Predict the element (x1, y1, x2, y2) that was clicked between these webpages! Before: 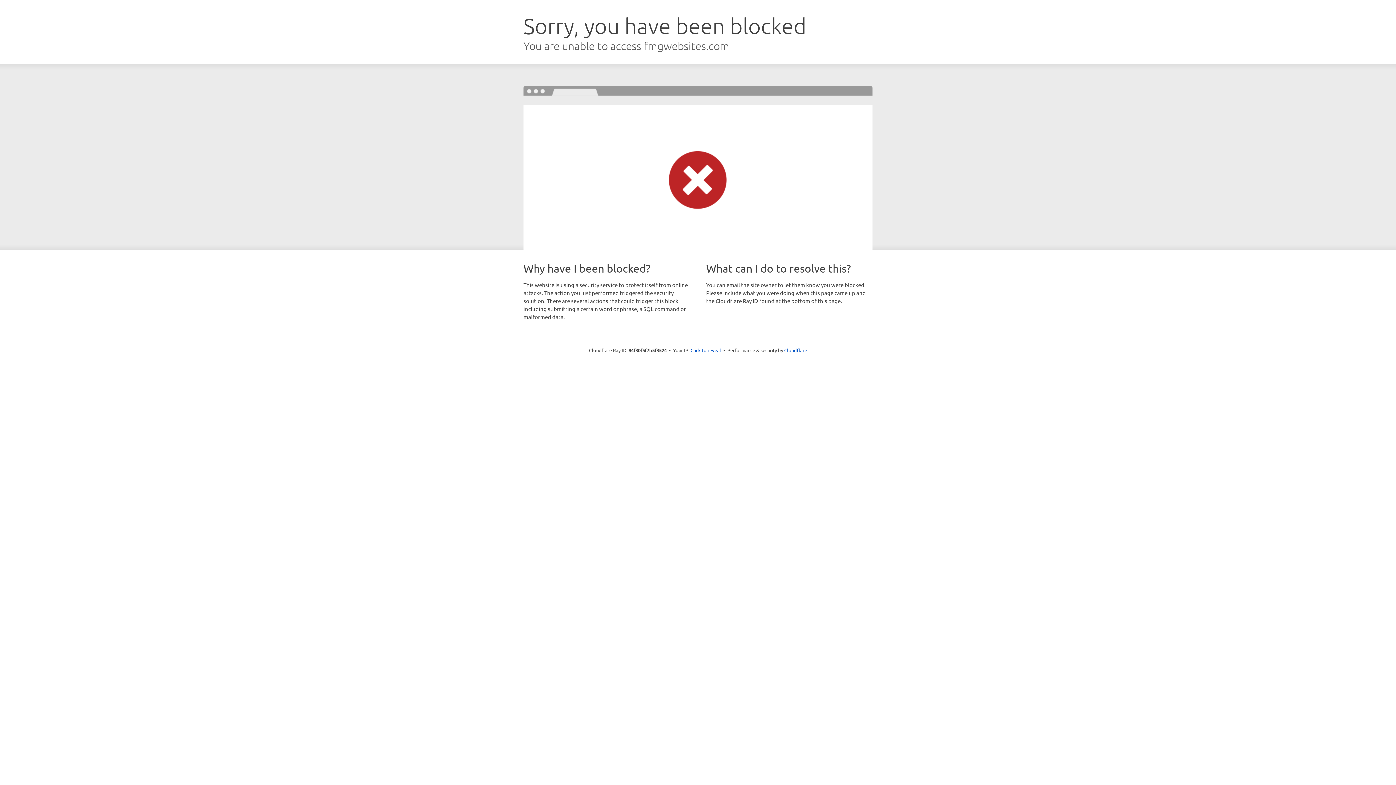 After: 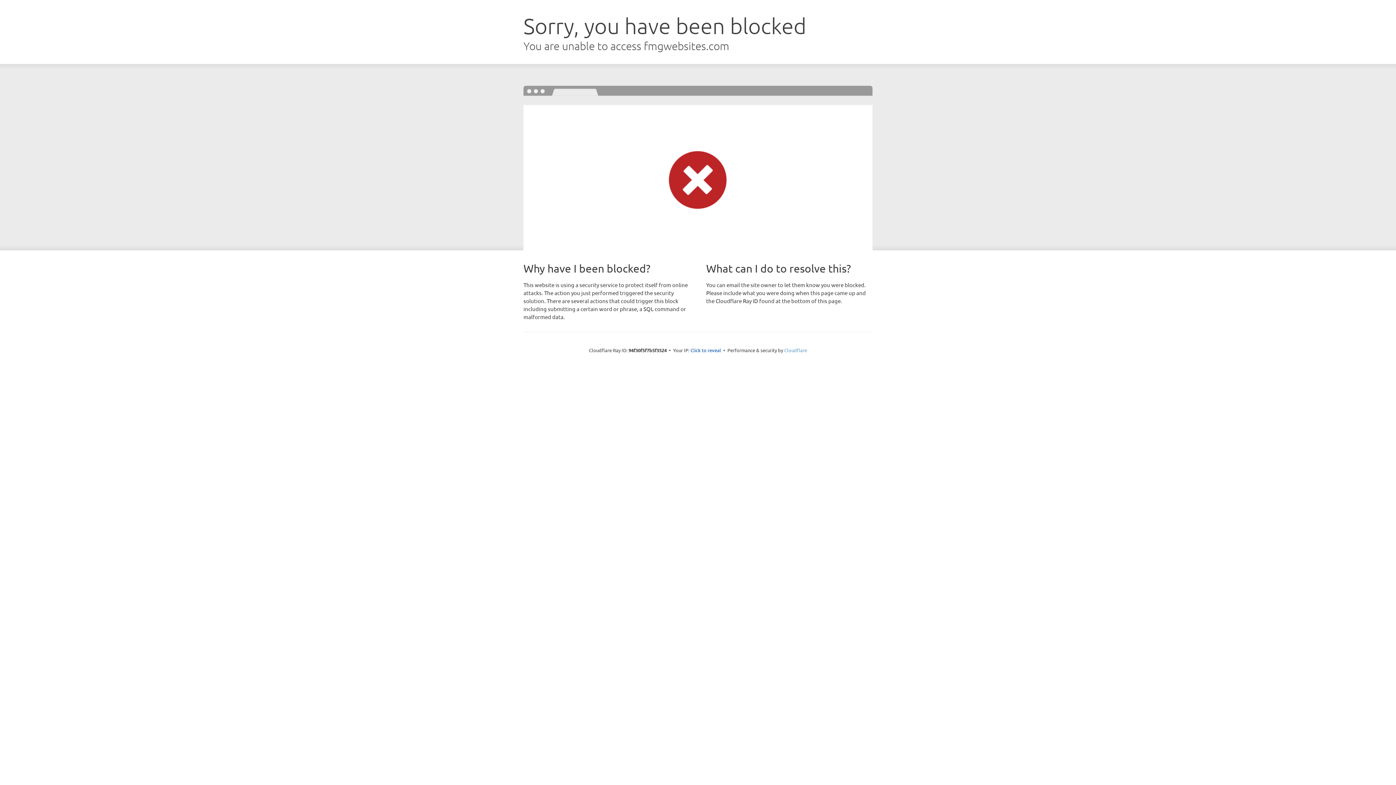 Action: label: Cloudflare bbox: (784, 347, 807, 353)